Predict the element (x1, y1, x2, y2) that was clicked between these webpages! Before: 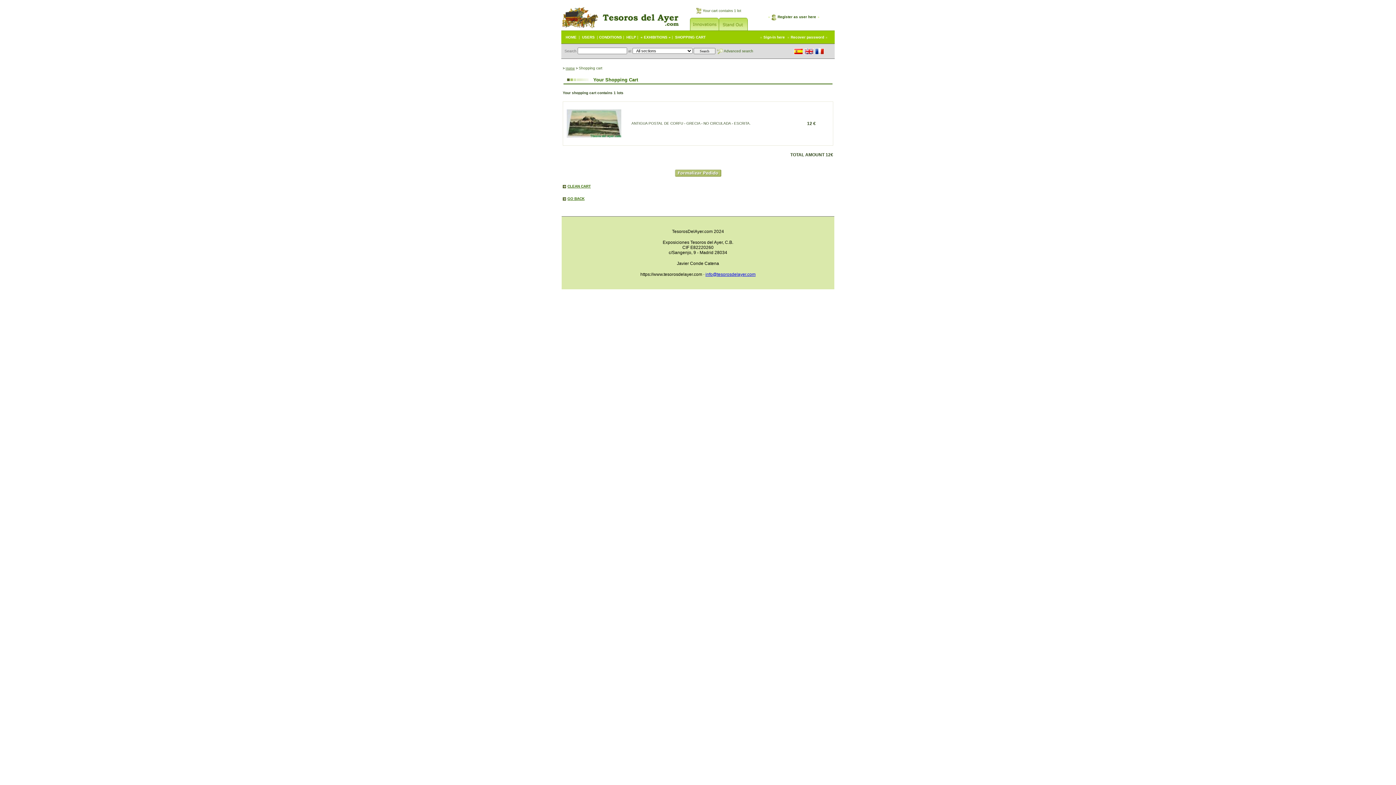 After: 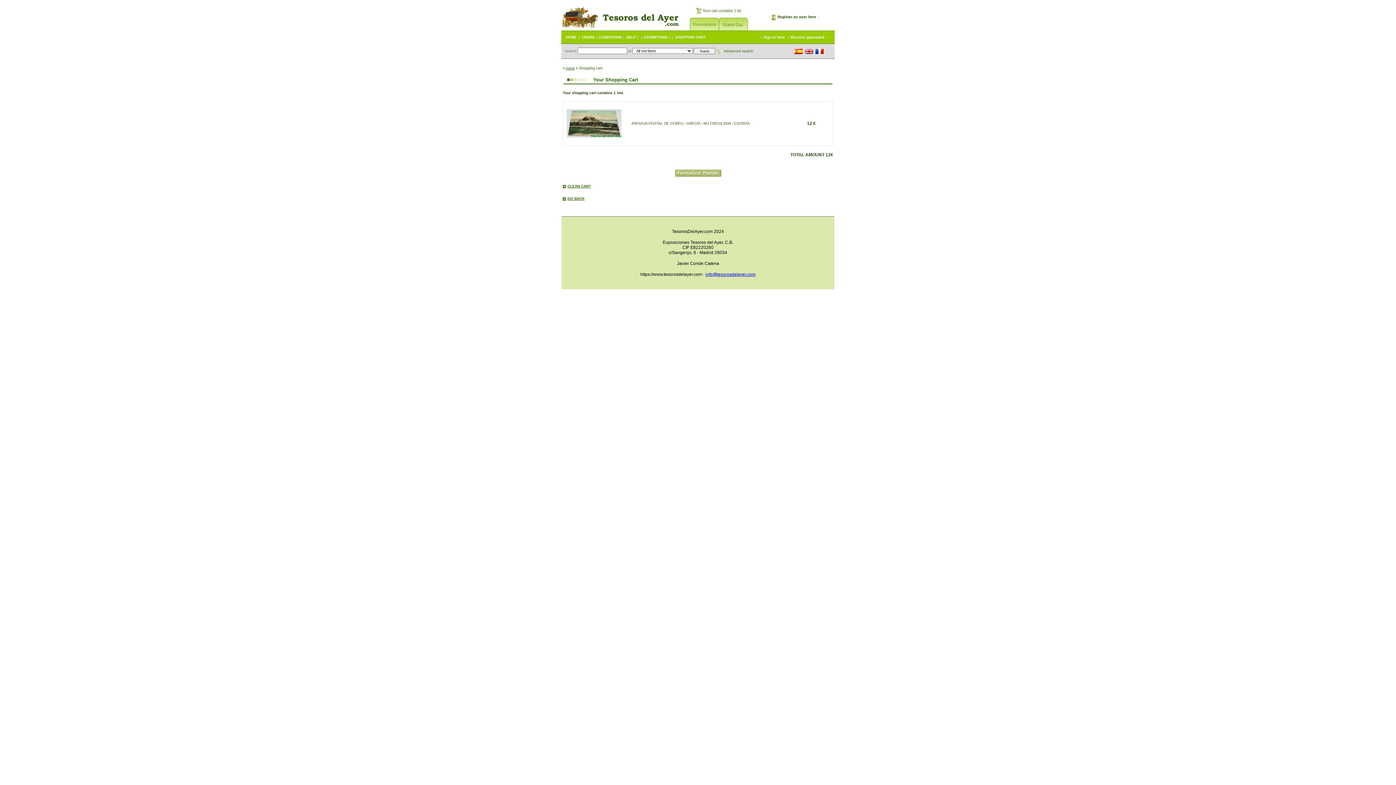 Action: bbox: (640, 35, 670, 39) label: « EXHIBITIONS »